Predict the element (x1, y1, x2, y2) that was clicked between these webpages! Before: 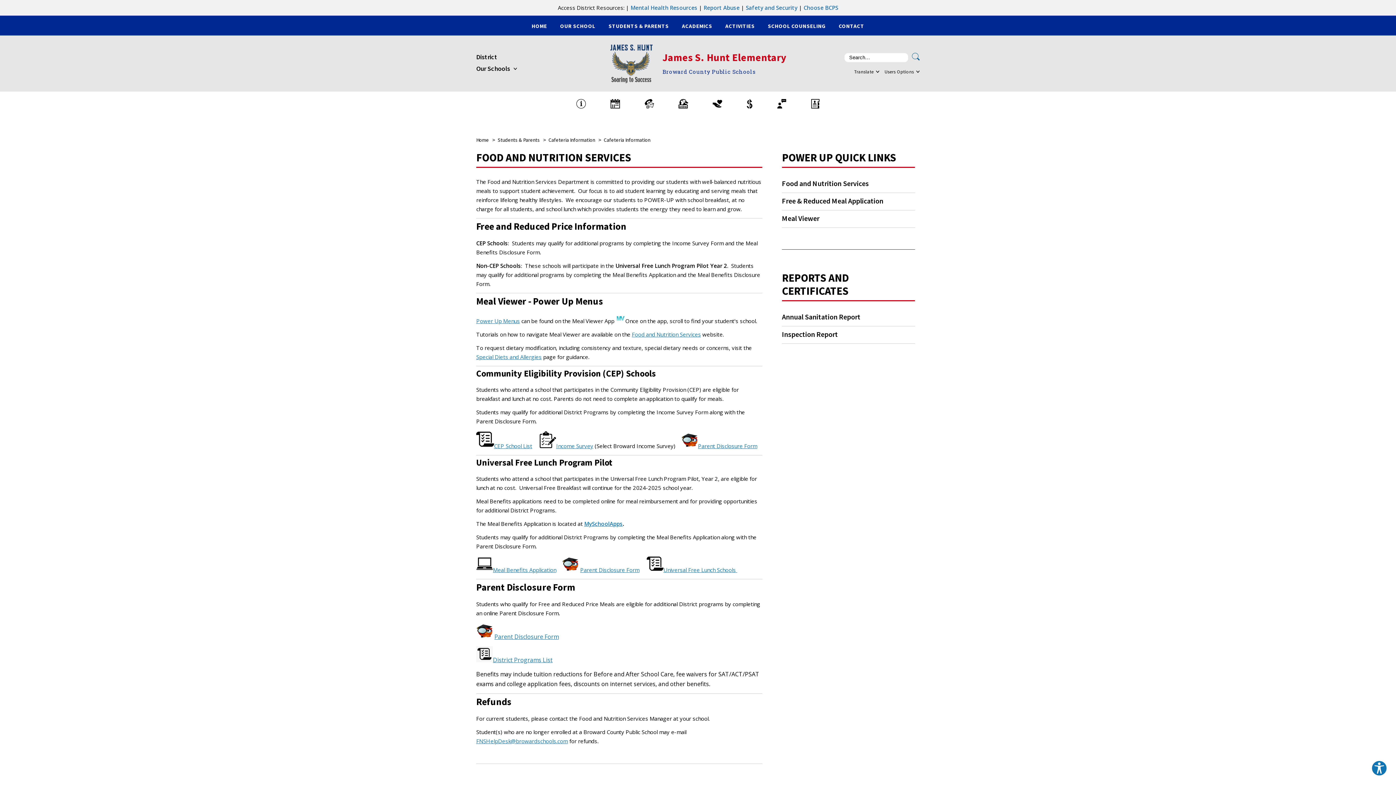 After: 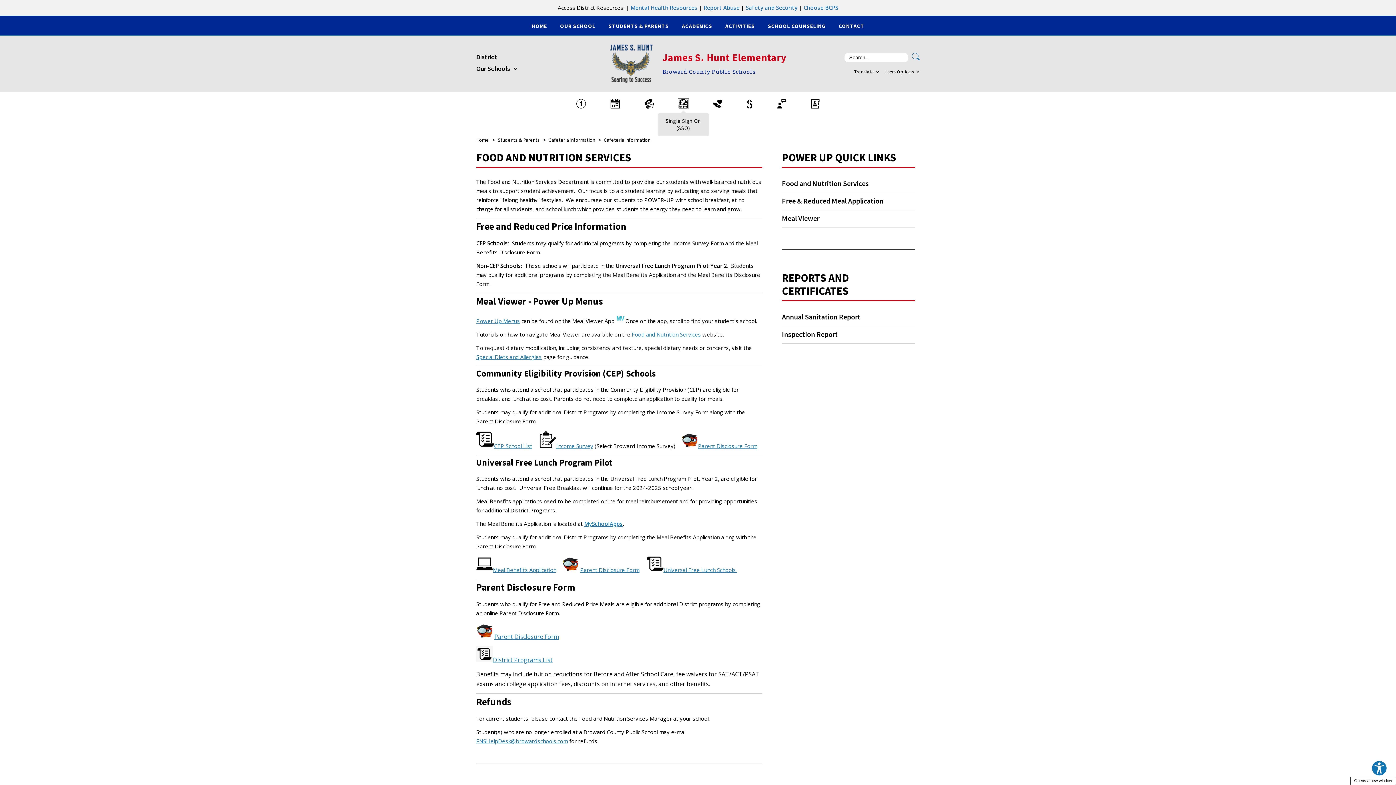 Action: label: Single Sign On (SSO) - Opens a new window bbox: (678, 99, 688, 108)